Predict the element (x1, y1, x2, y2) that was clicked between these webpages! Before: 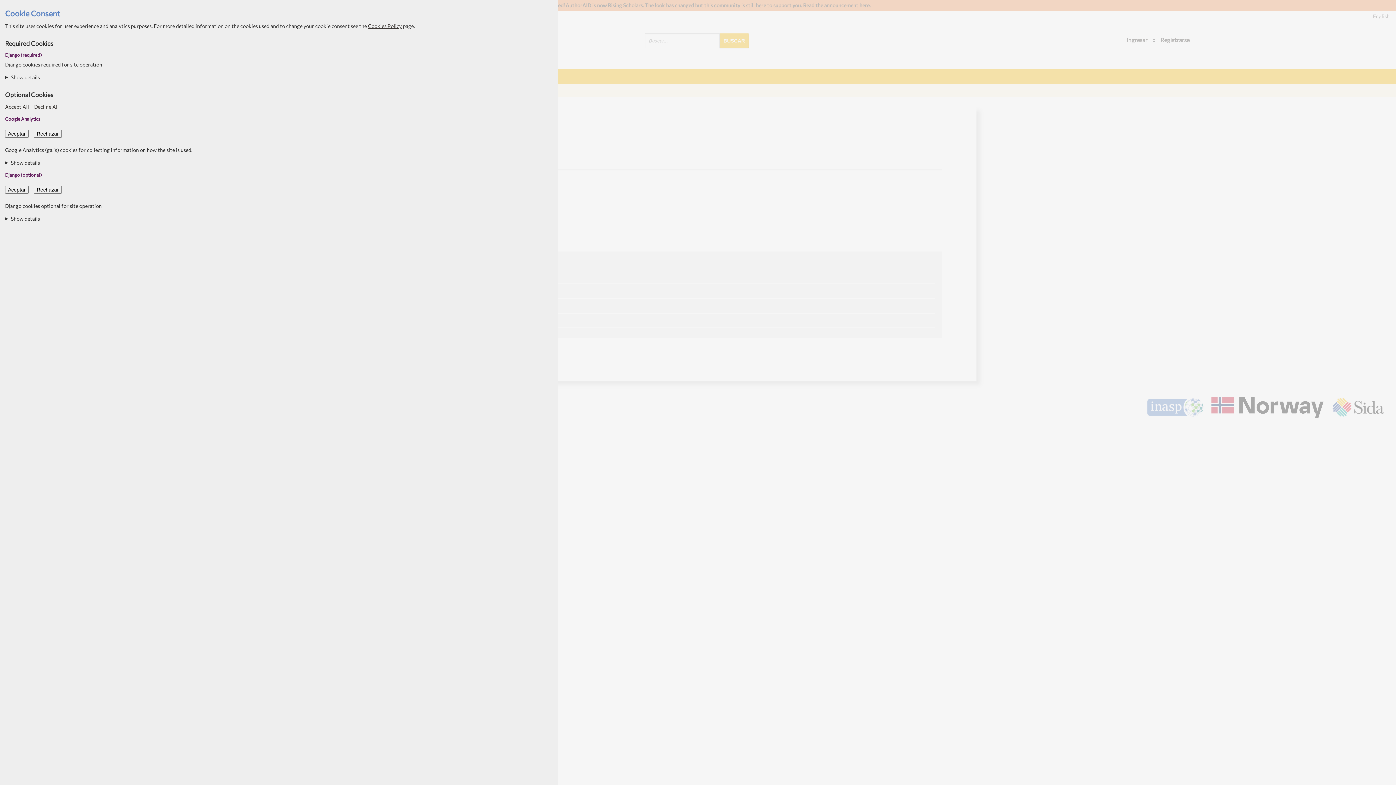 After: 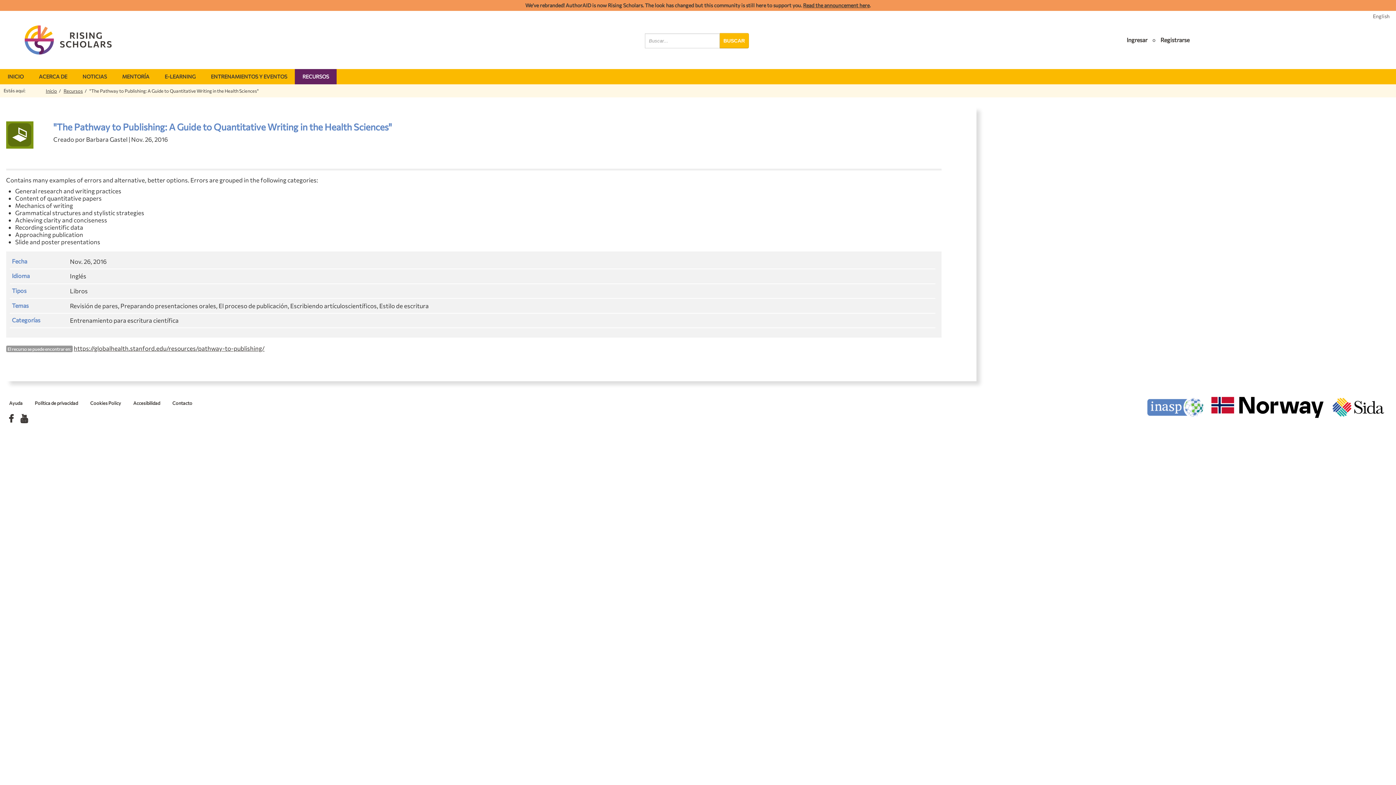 Action: label: Accept All bbox: (5, 103, 29, 109)